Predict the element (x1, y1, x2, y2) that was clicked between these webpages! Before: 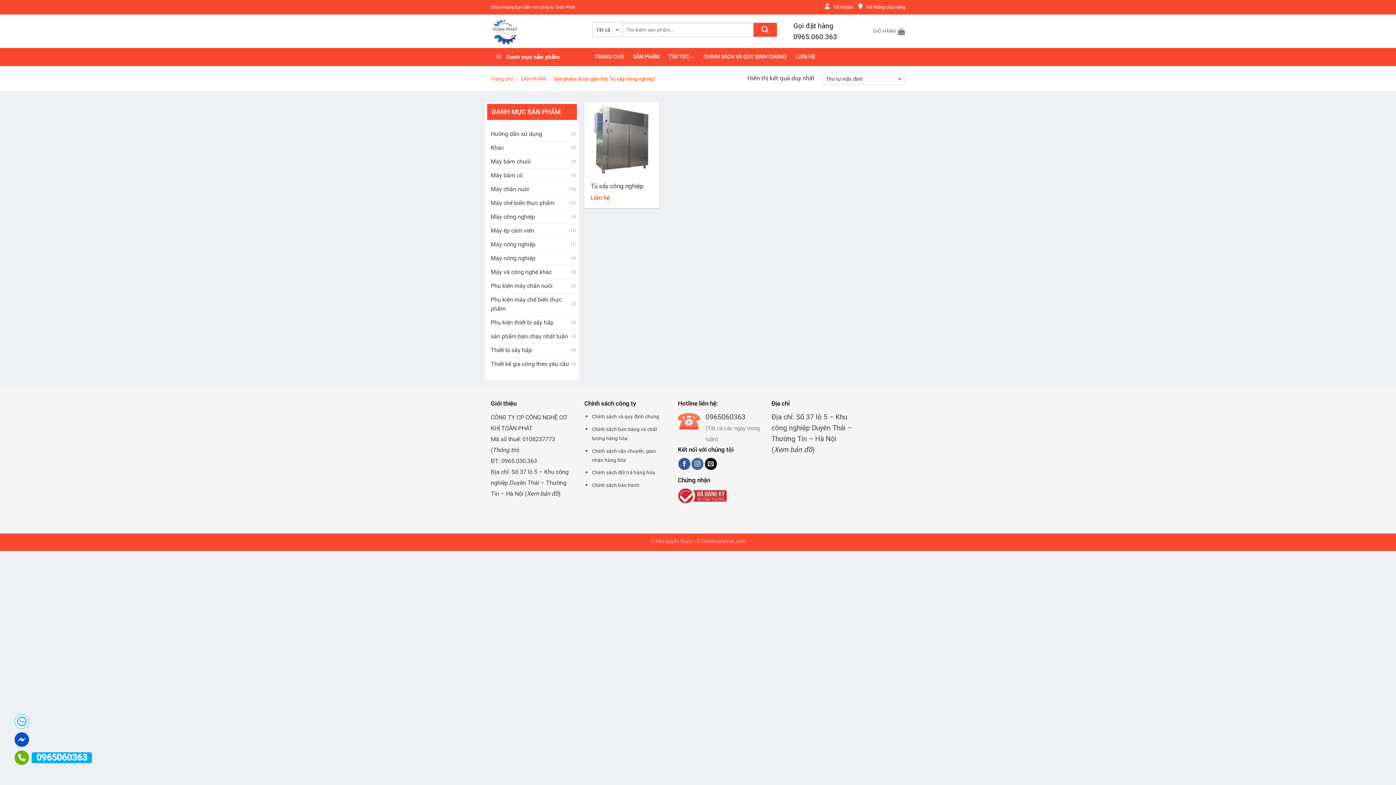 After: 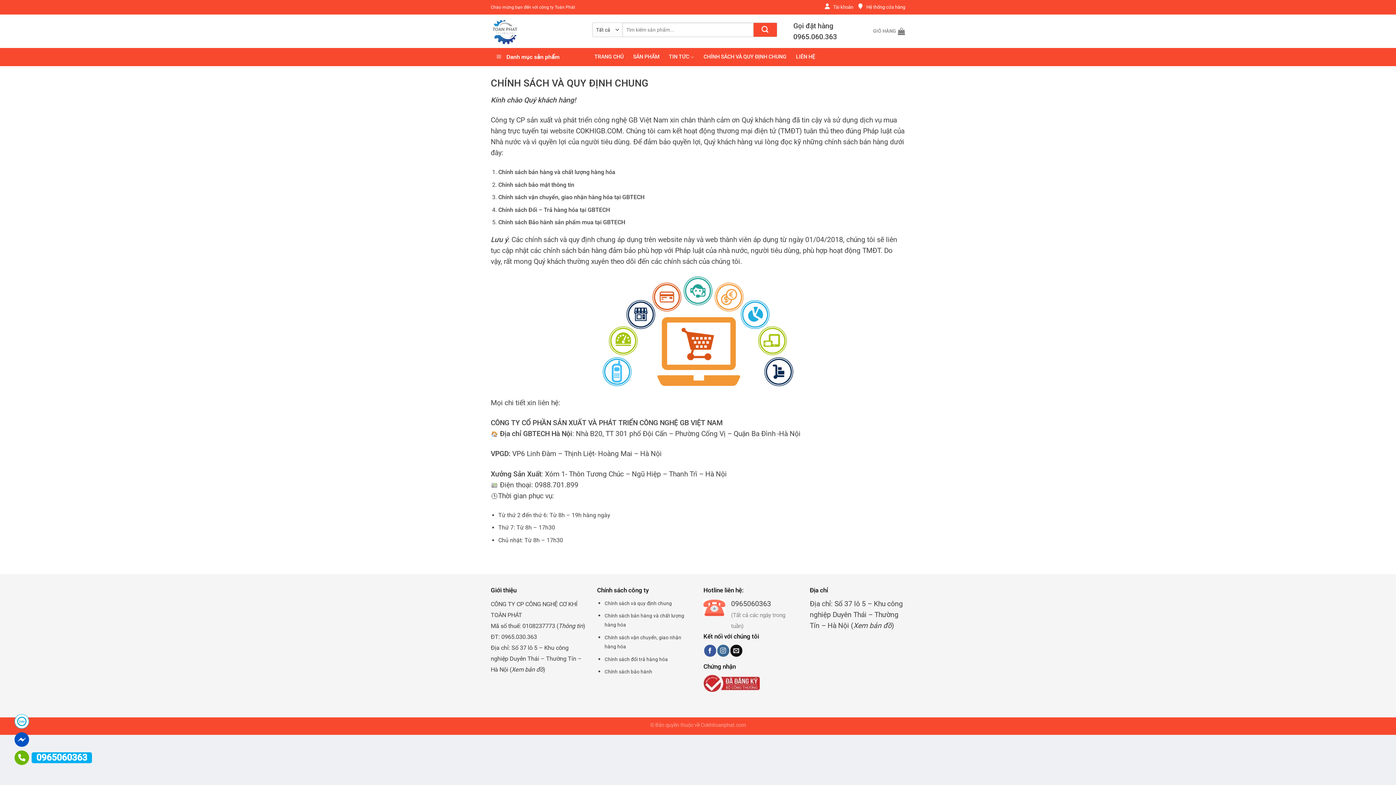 Action: bbox: (703, 50, 786, 63) label: CHÍNH SÁCH VÀ QUY ĐỊNH CHUNG